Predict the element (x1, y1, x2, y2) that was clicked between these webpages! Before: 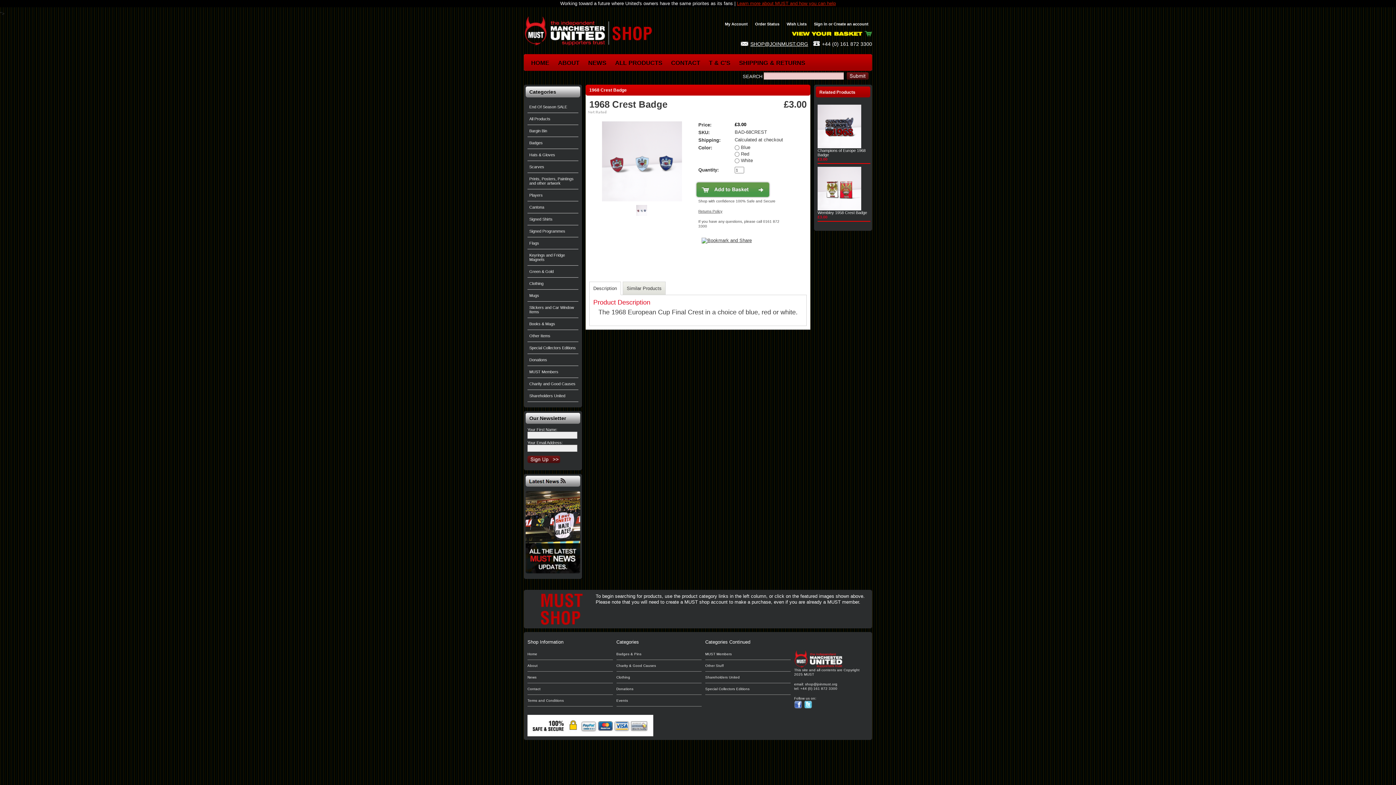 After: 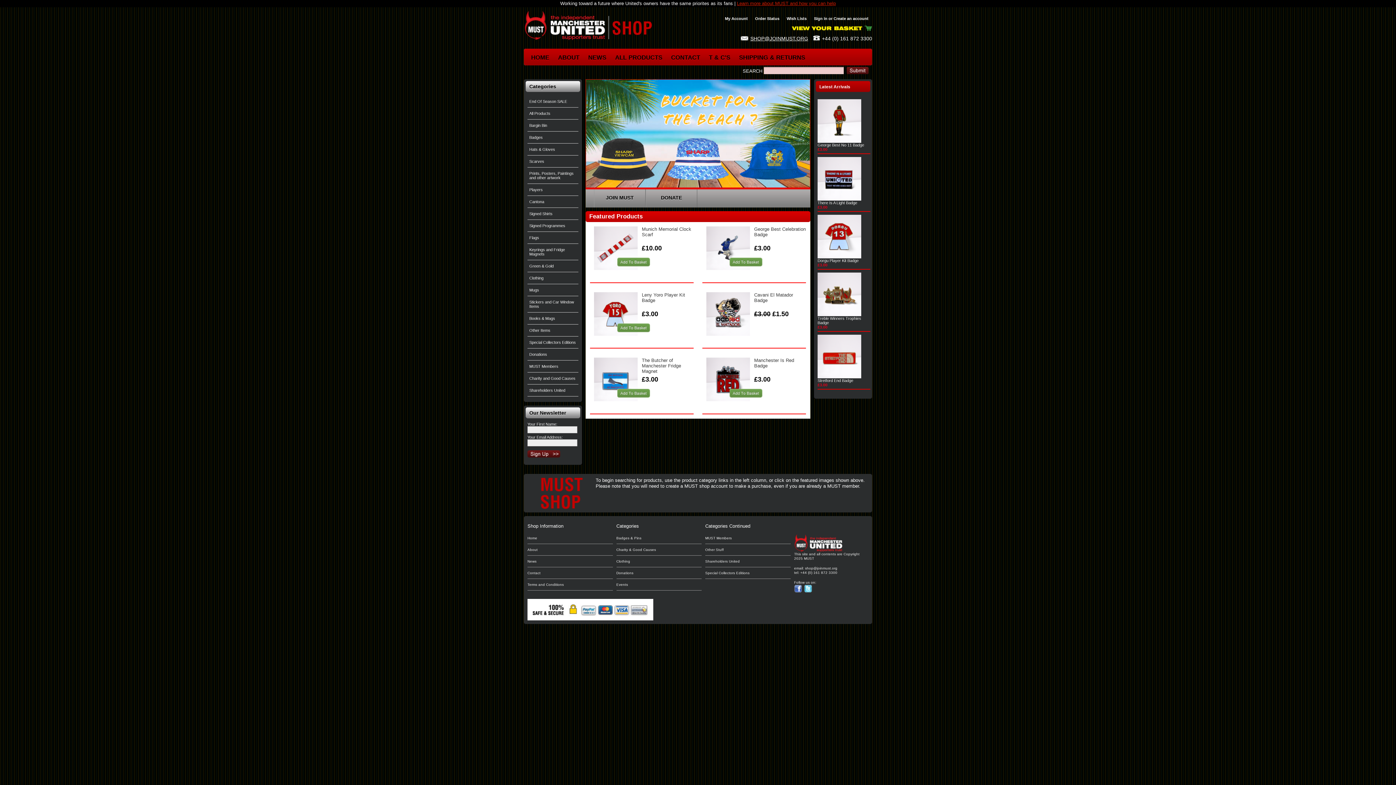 Action: label: HOME bbox: (524, 54, 553, 66)